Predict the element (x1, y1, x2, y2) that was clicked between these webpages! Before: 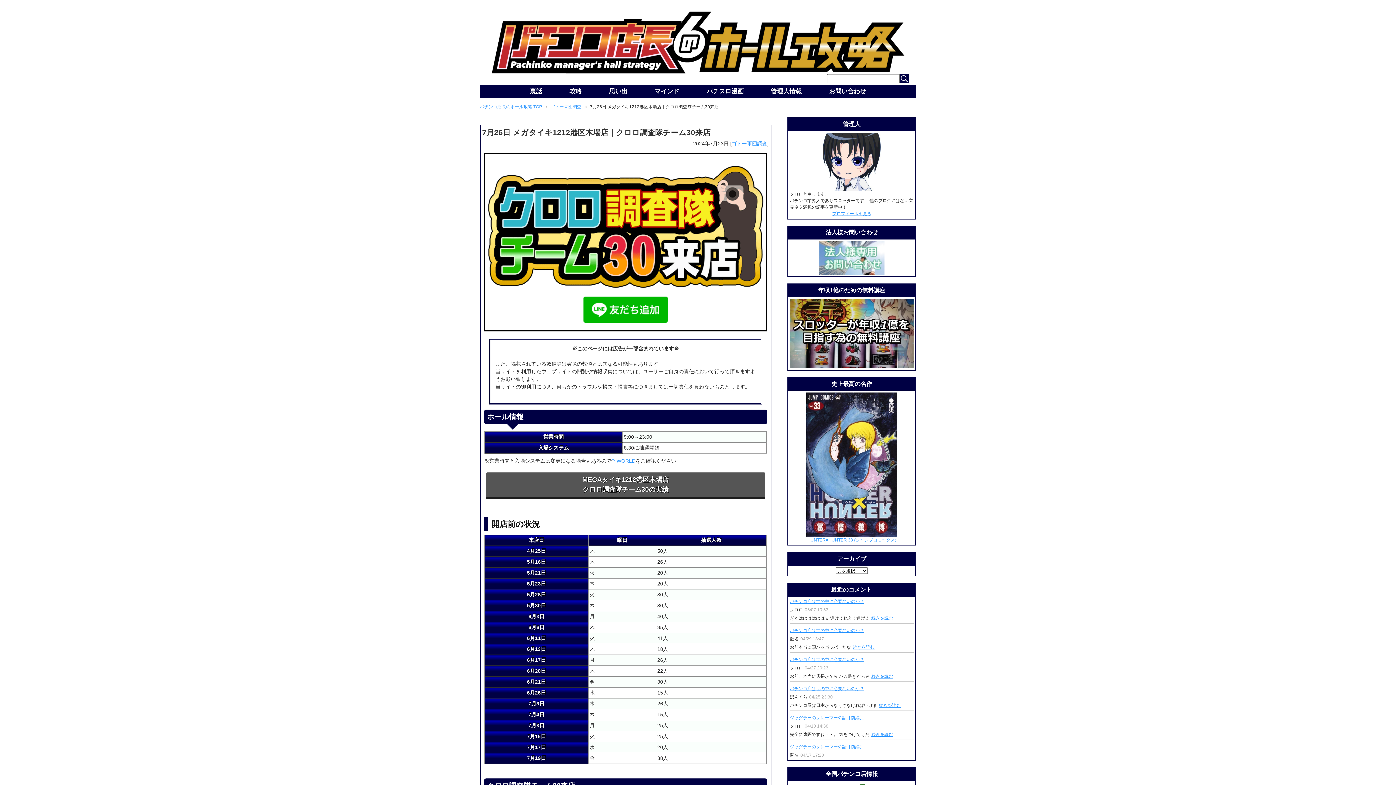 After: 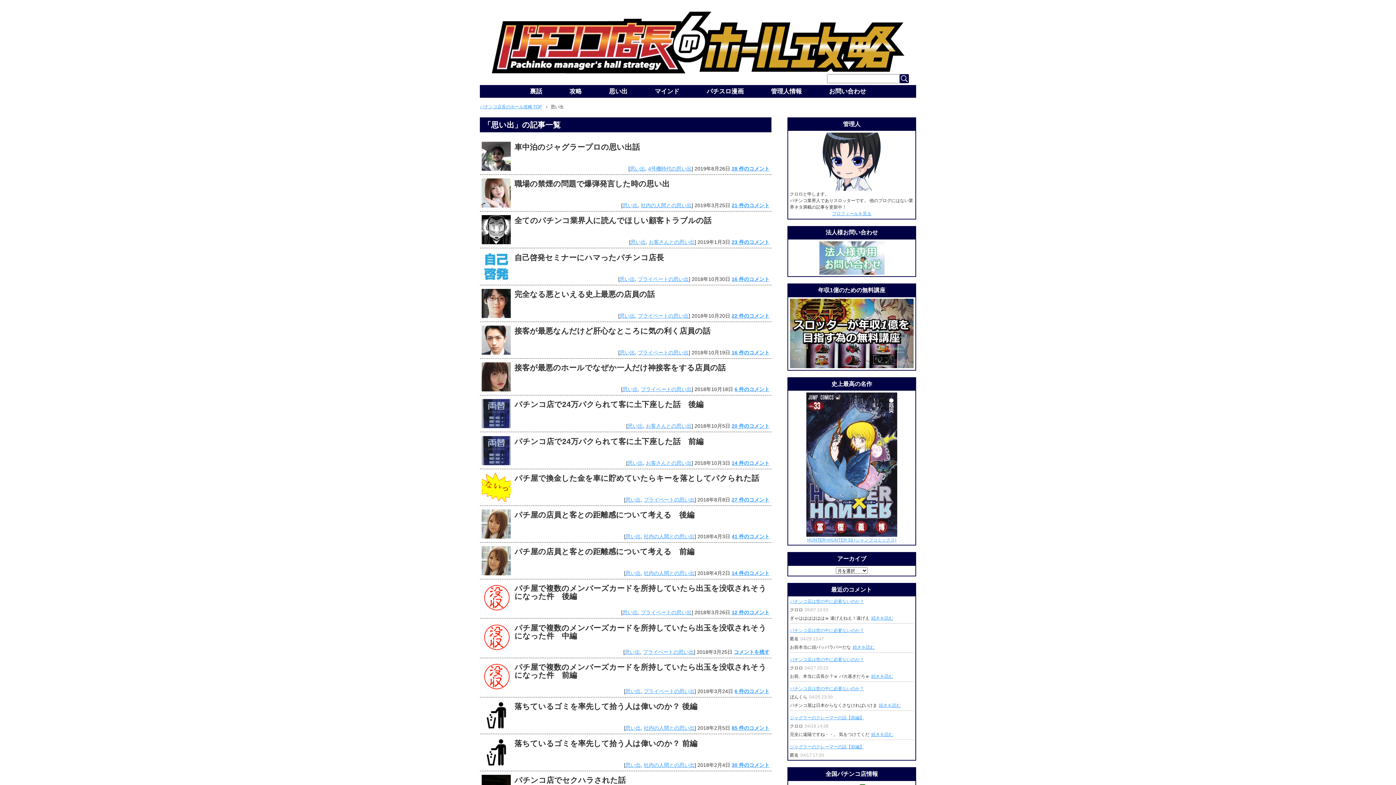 Action: label: 思い出 bbox: (595, 84, 641, 97)